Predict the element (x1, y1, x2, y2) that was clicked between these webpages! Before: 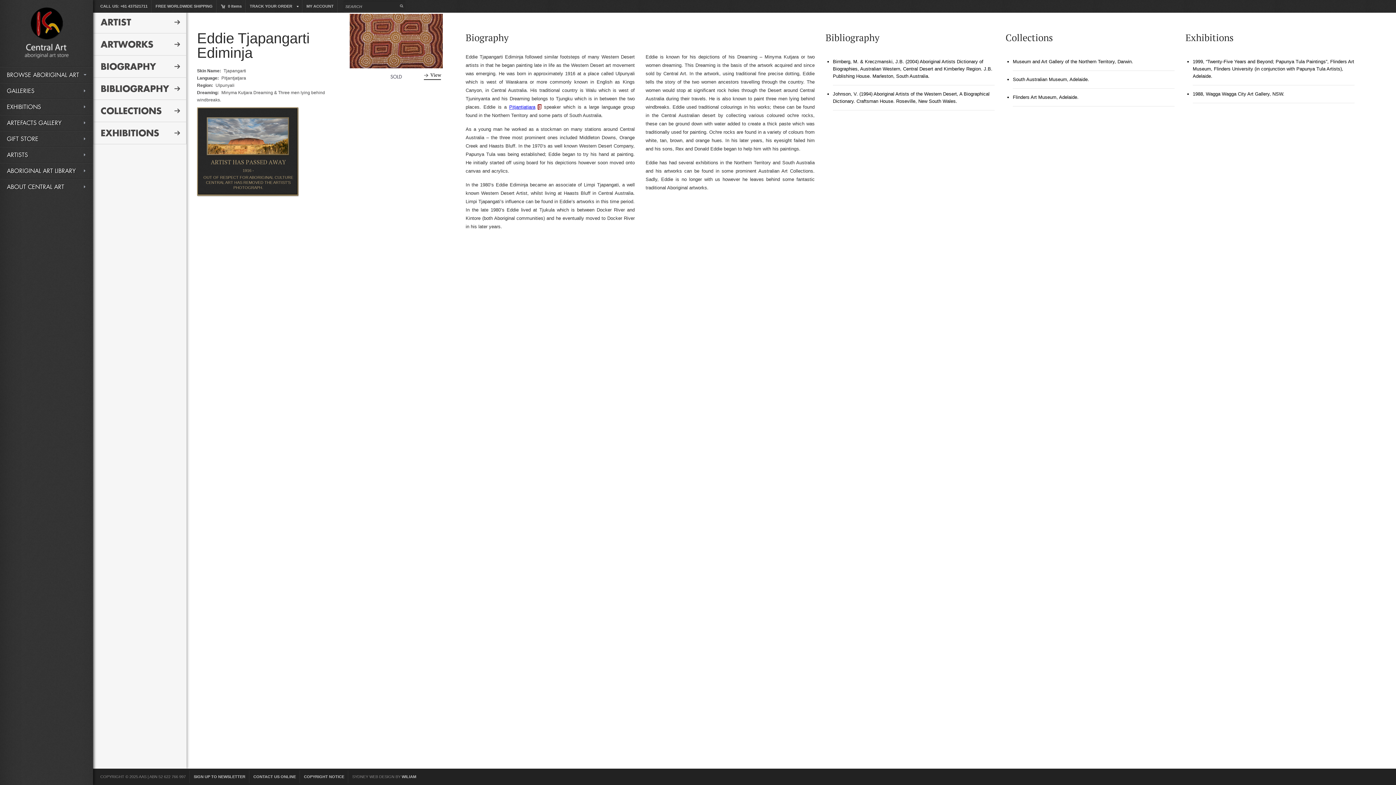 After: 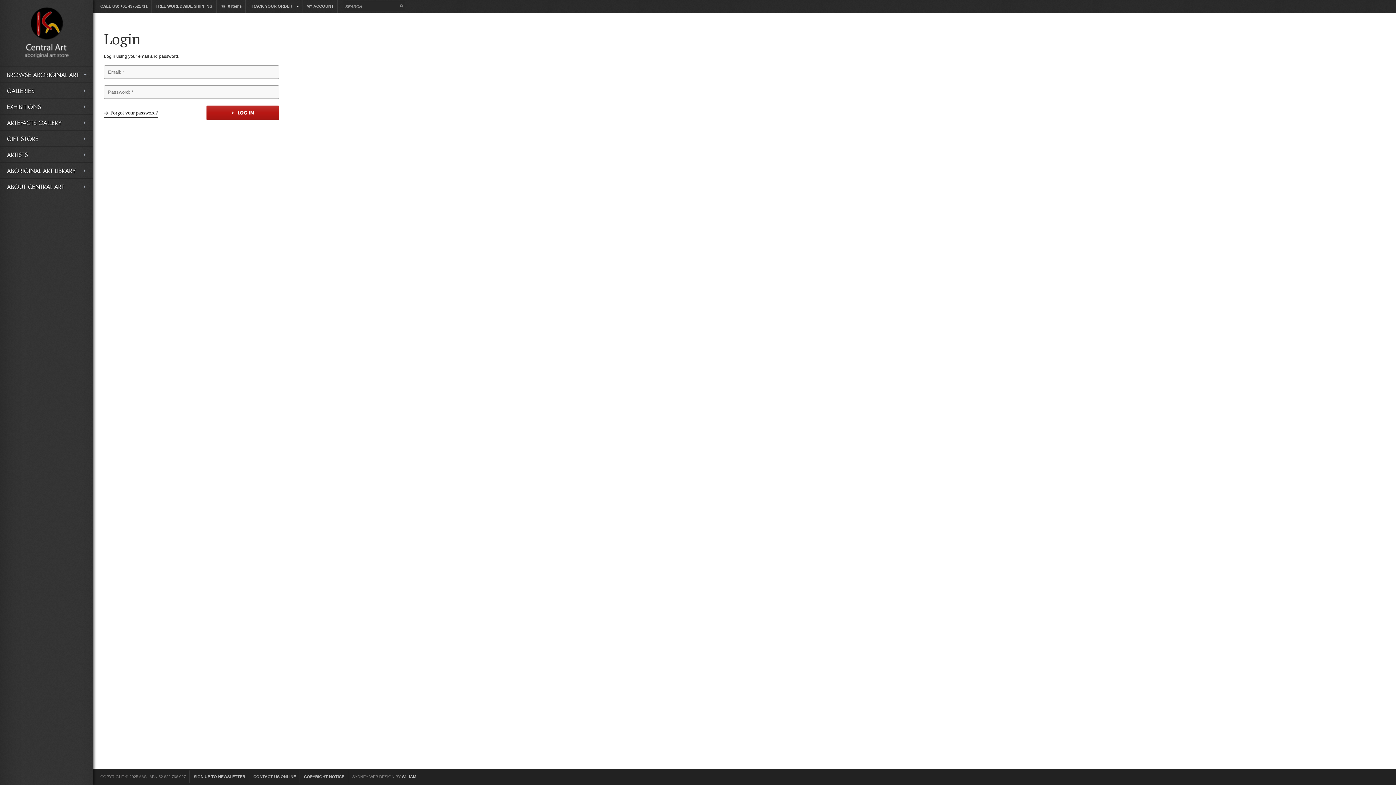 Action: label: MY ACCOUNT bbox: (306, 0, 333, 12)